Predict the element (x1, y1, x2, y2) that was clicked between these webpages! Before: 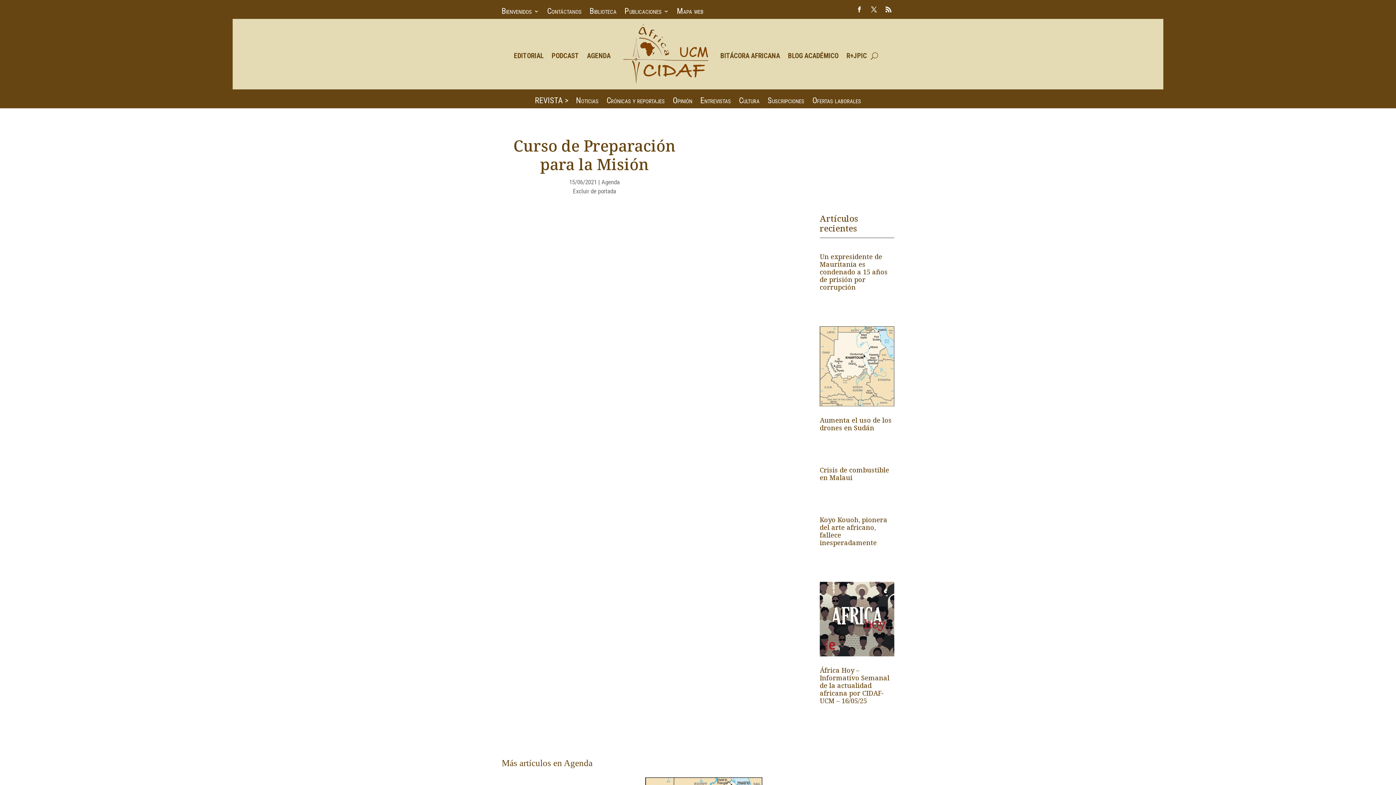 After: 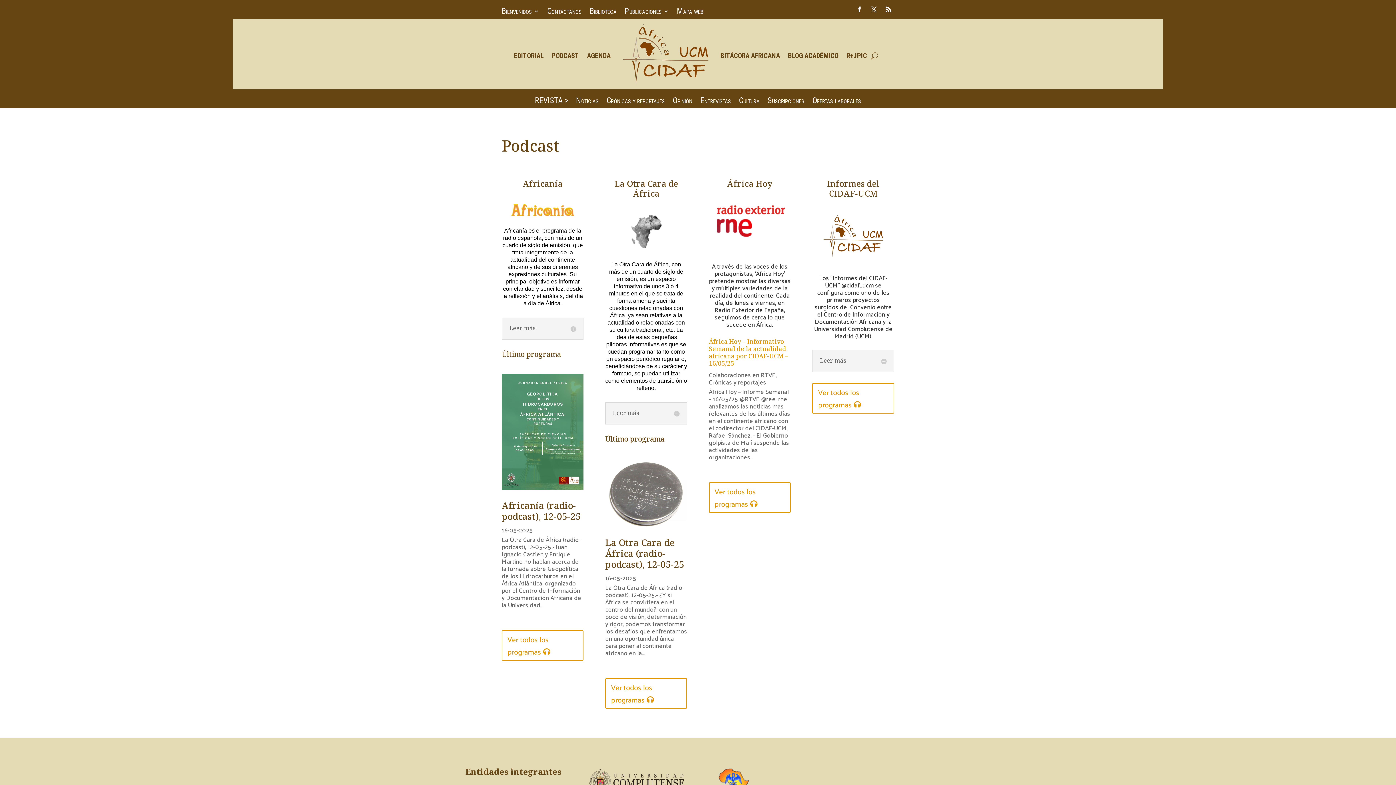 Action: bbox: (551, 22, 579, 89) label: PODCAST